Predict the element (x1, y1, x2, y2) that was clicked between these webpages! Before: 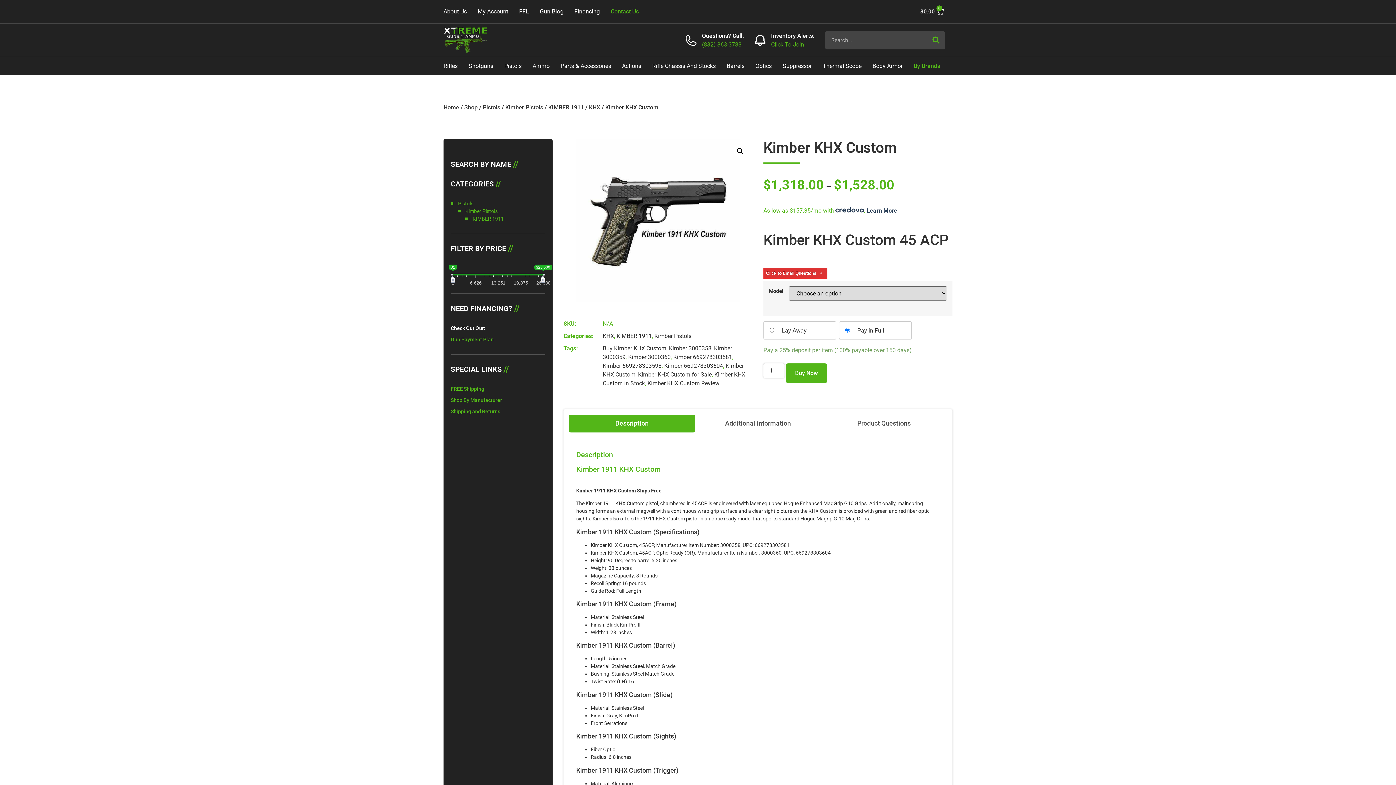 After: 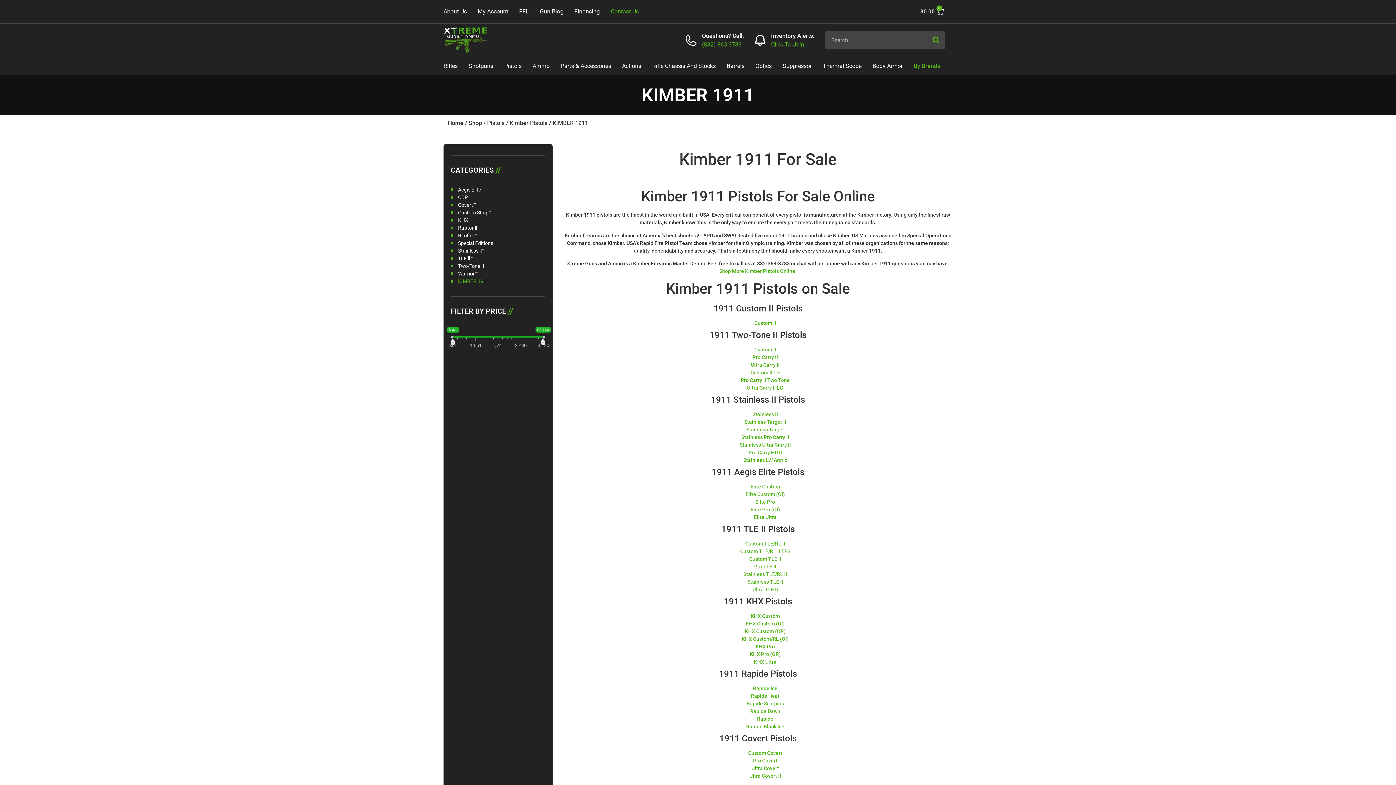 Action: bbox: (616, 332, 652, 339) label: KIMBER 1911